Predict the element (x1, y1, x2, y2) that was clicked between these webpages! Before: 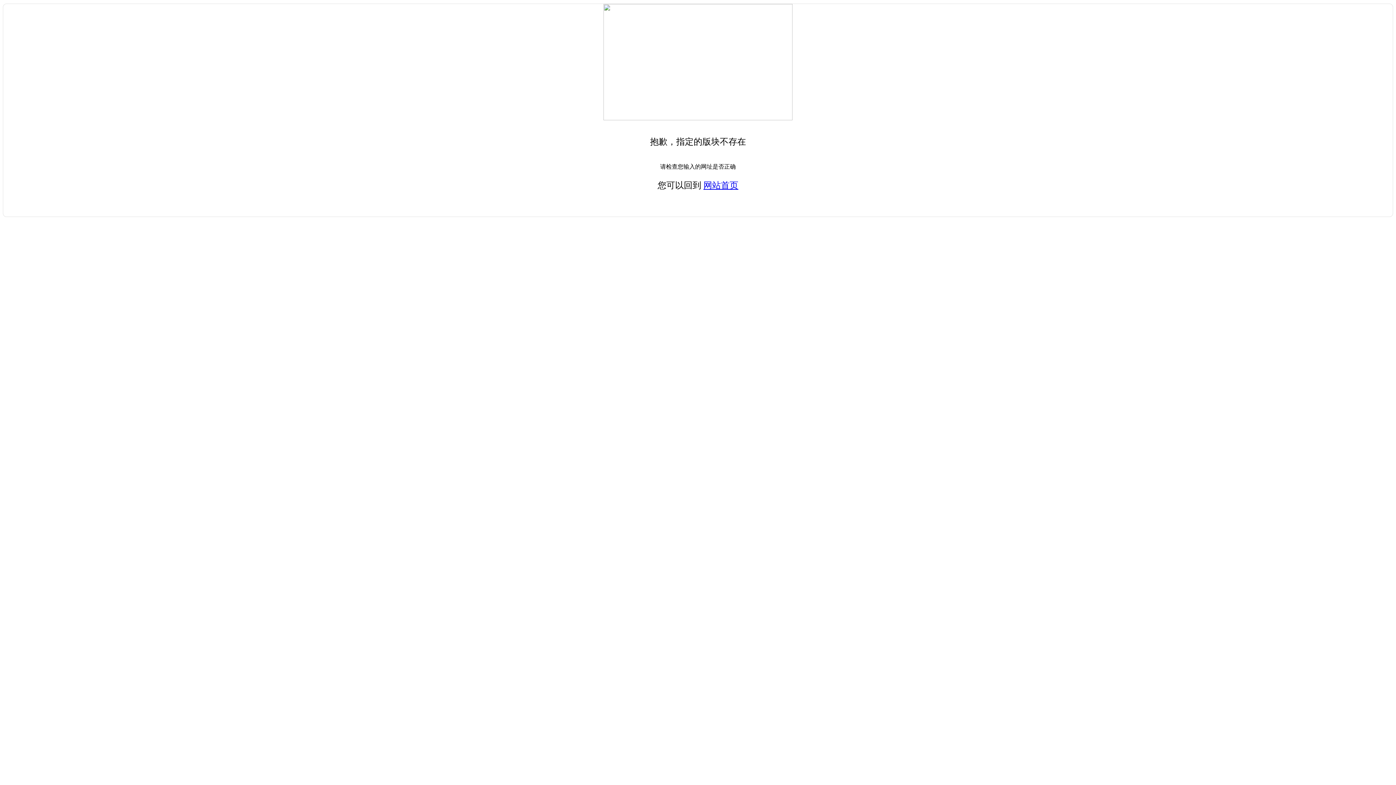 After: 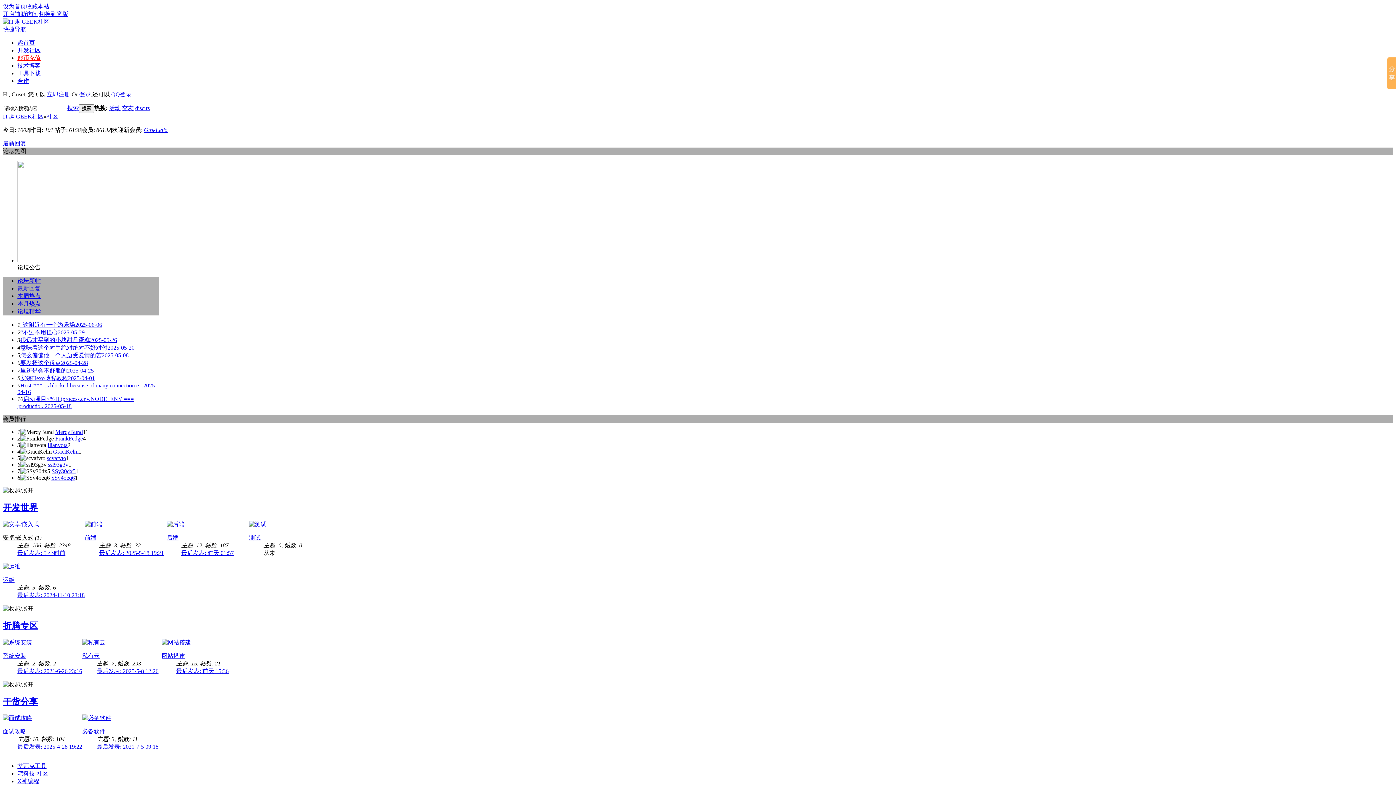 Action: bbox: (703, 180, 738, 190) label: 网站首页